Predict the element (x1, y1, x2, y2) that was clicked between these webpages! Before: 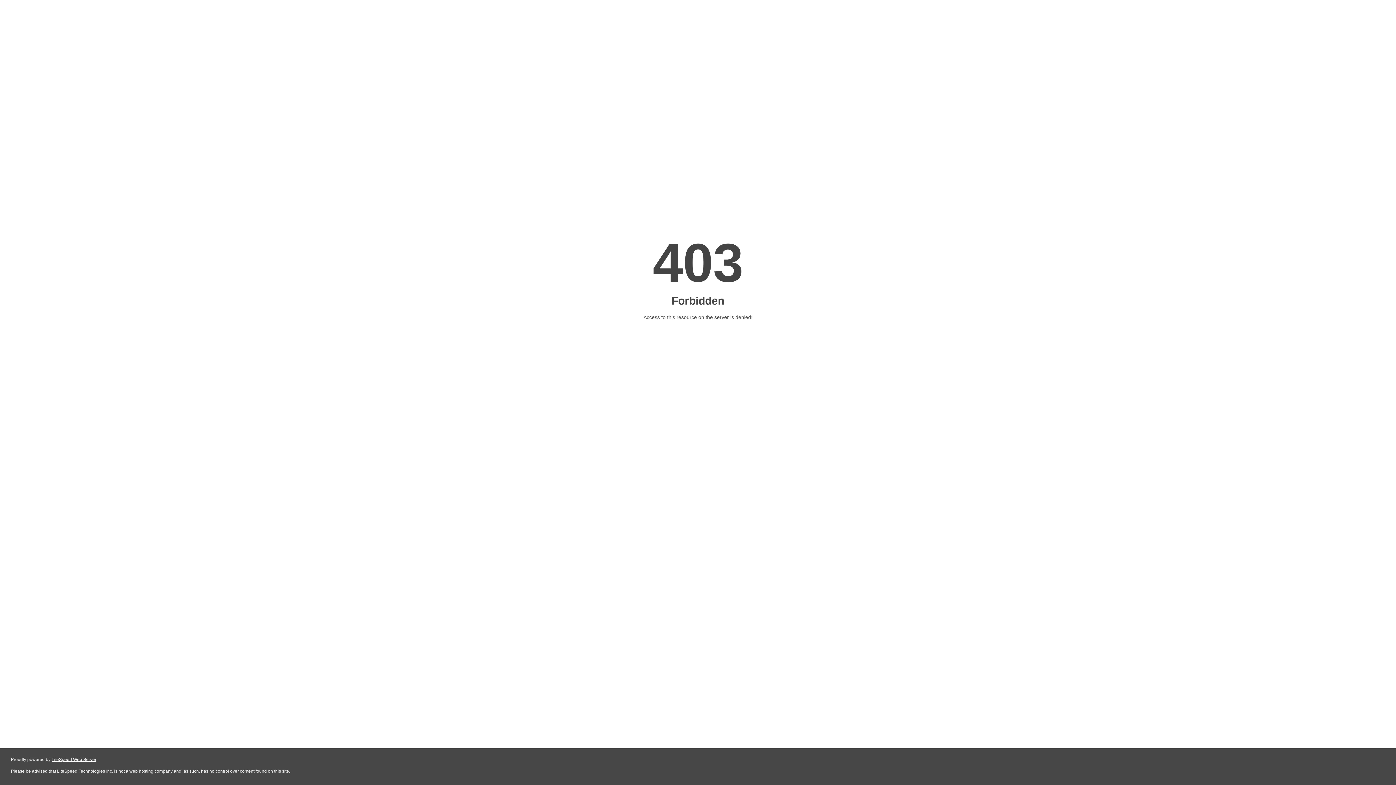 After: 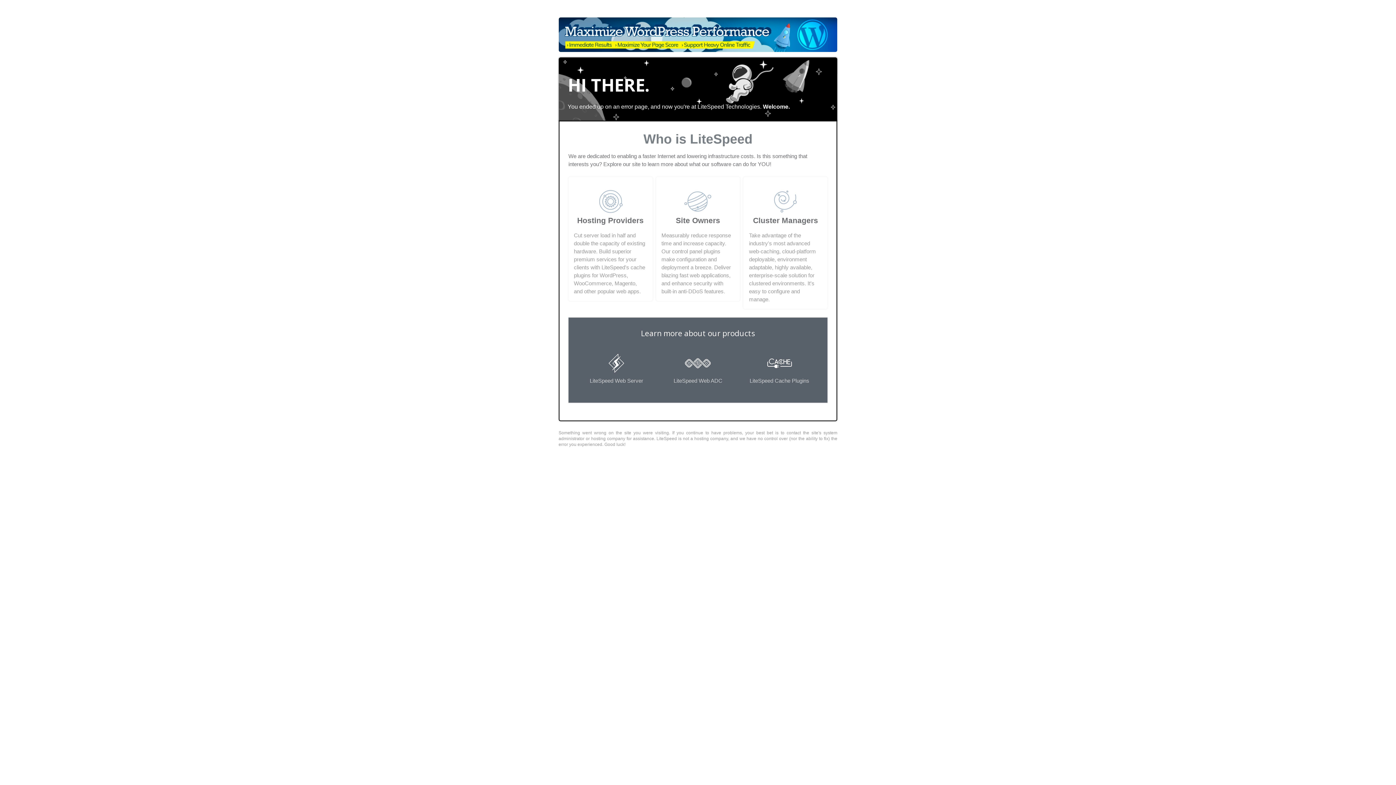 Action: label: LiteSpeed Web Server bbox: (51, 757, 96, 762)